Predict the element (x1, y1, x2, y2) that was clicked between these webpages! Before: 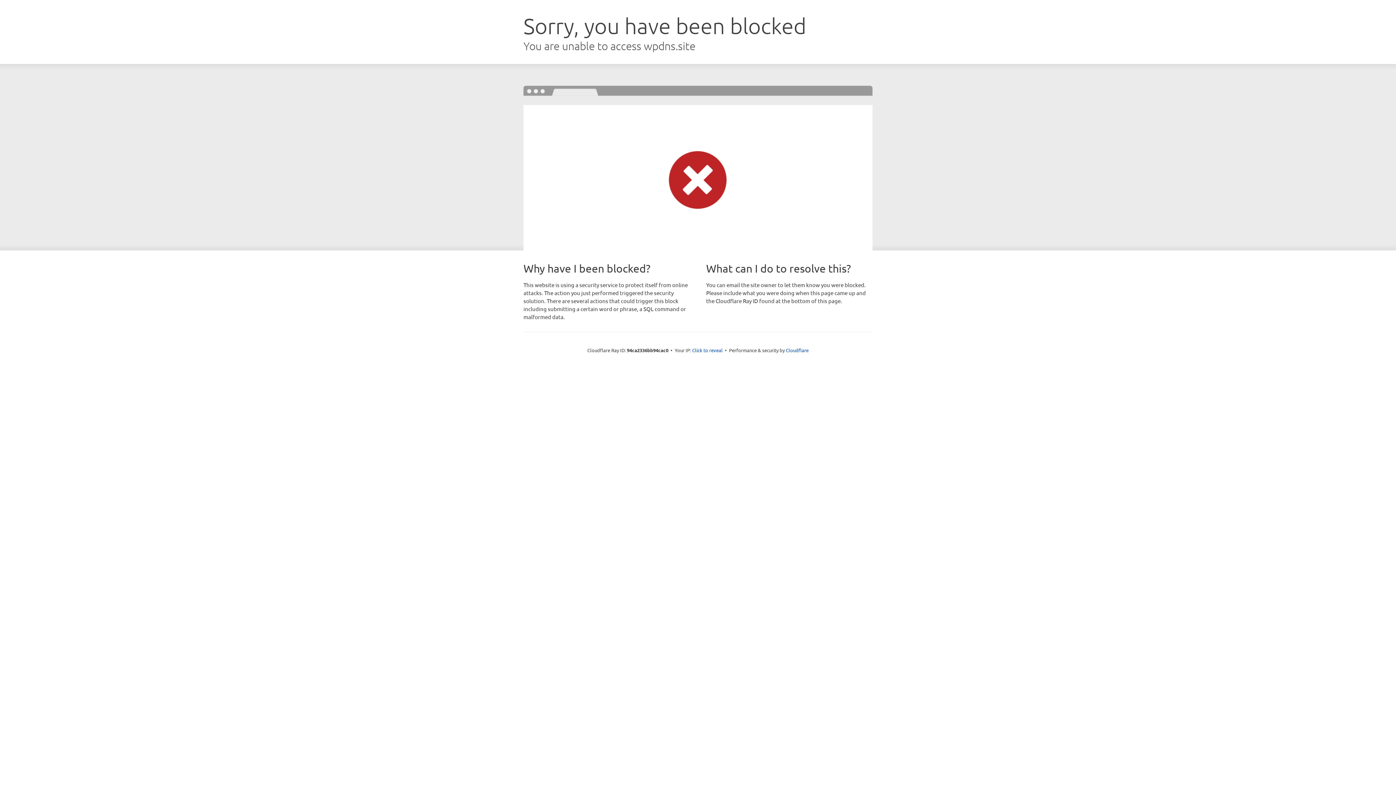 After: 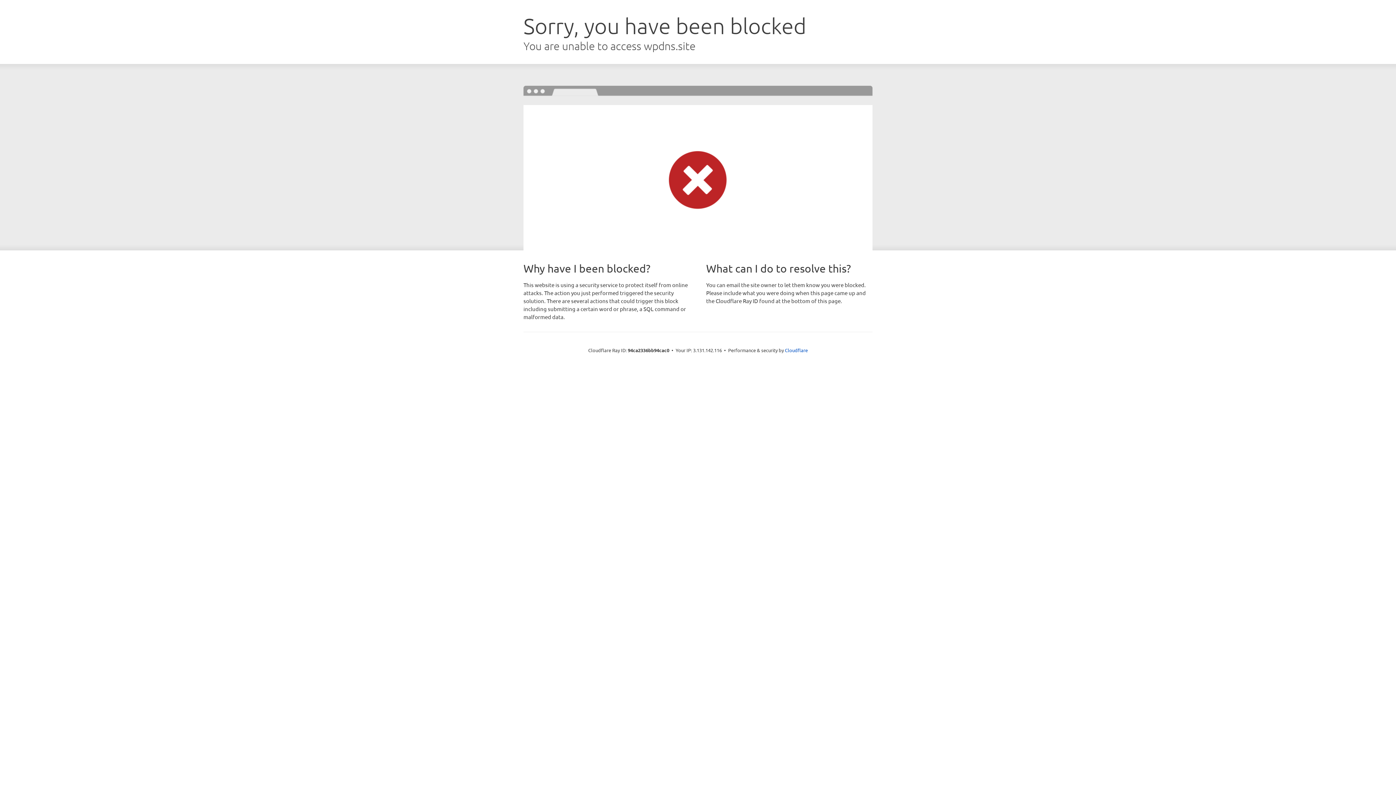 Action: label: Click to reveal bbox: (692, 346, 722, 353)